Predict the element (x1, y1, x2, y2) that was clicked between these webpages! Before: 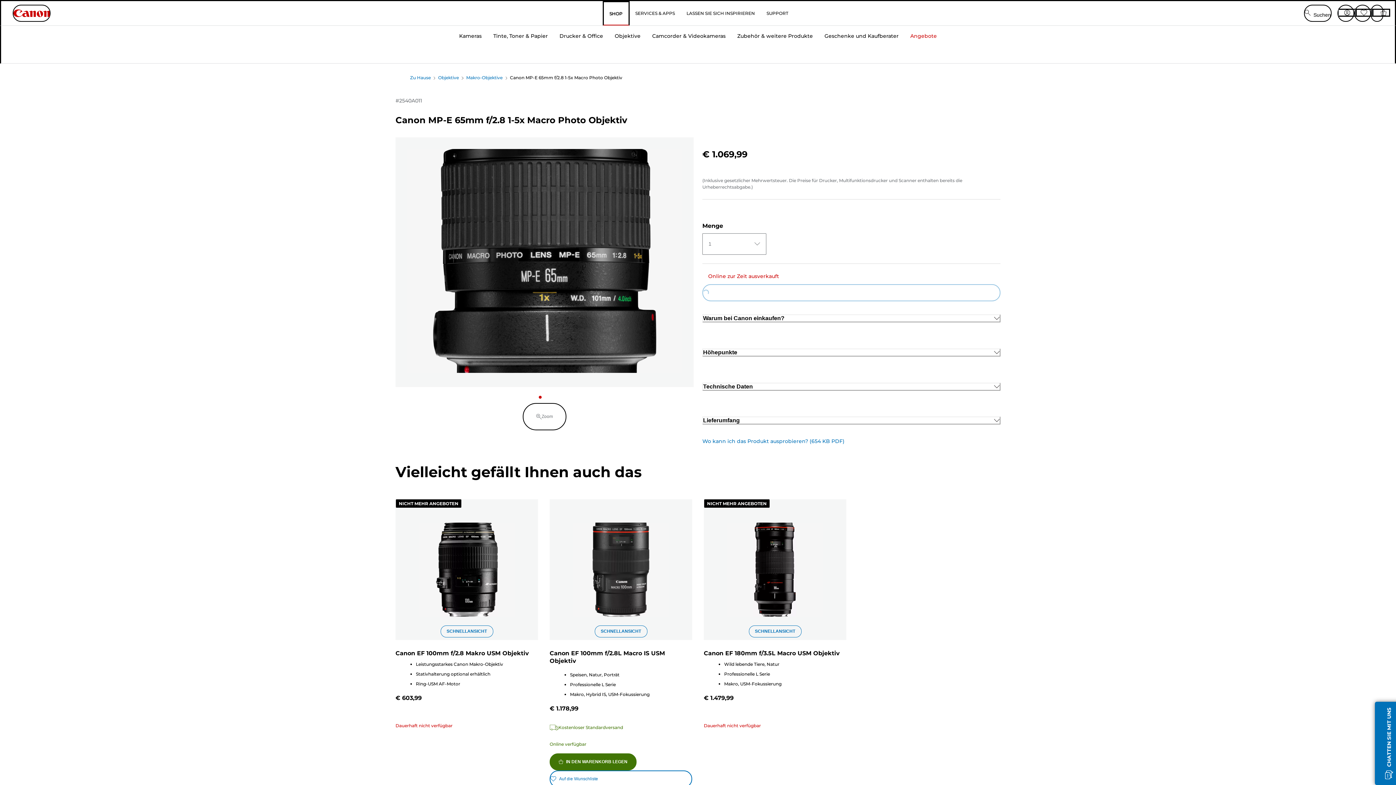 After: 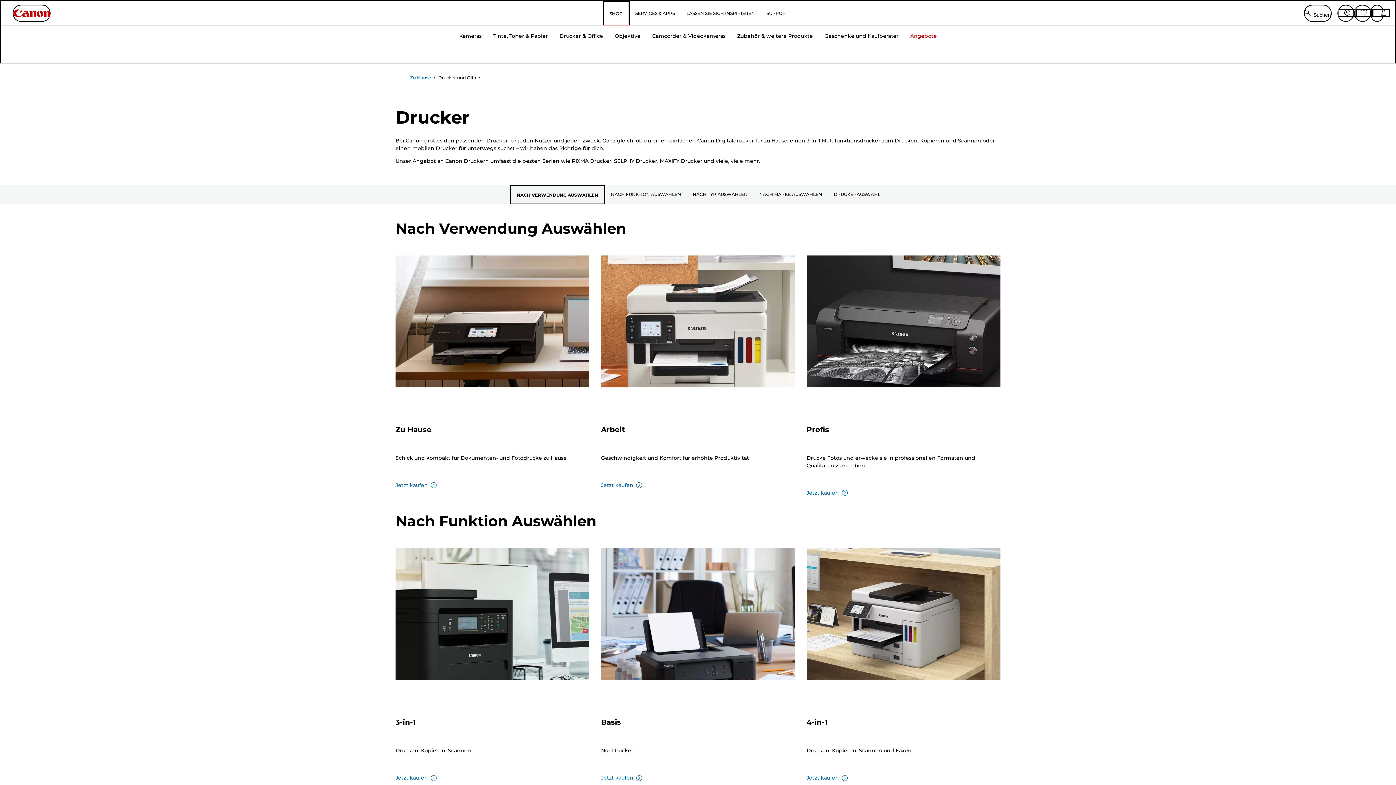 Action: bbox: (553, 24, 609, 63) label: Drucker & Office